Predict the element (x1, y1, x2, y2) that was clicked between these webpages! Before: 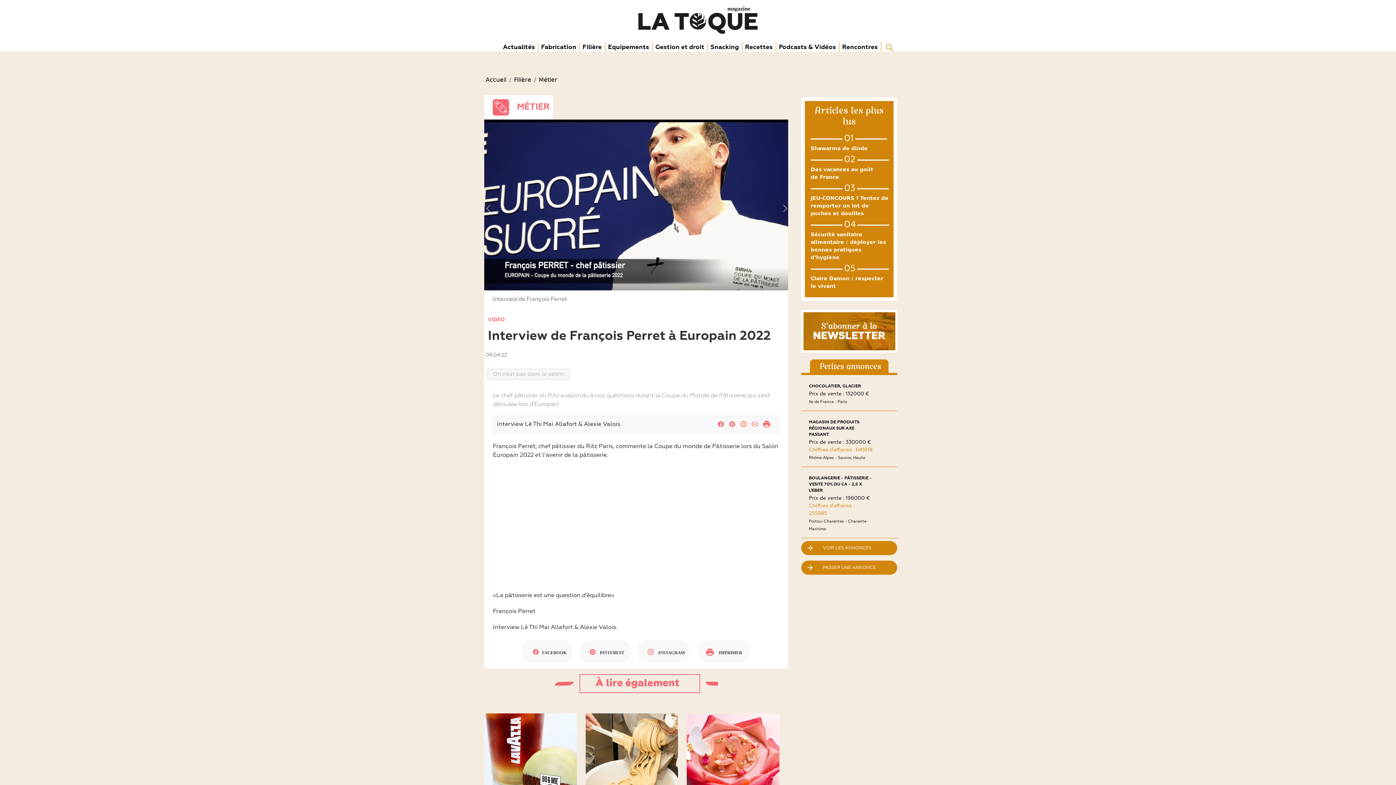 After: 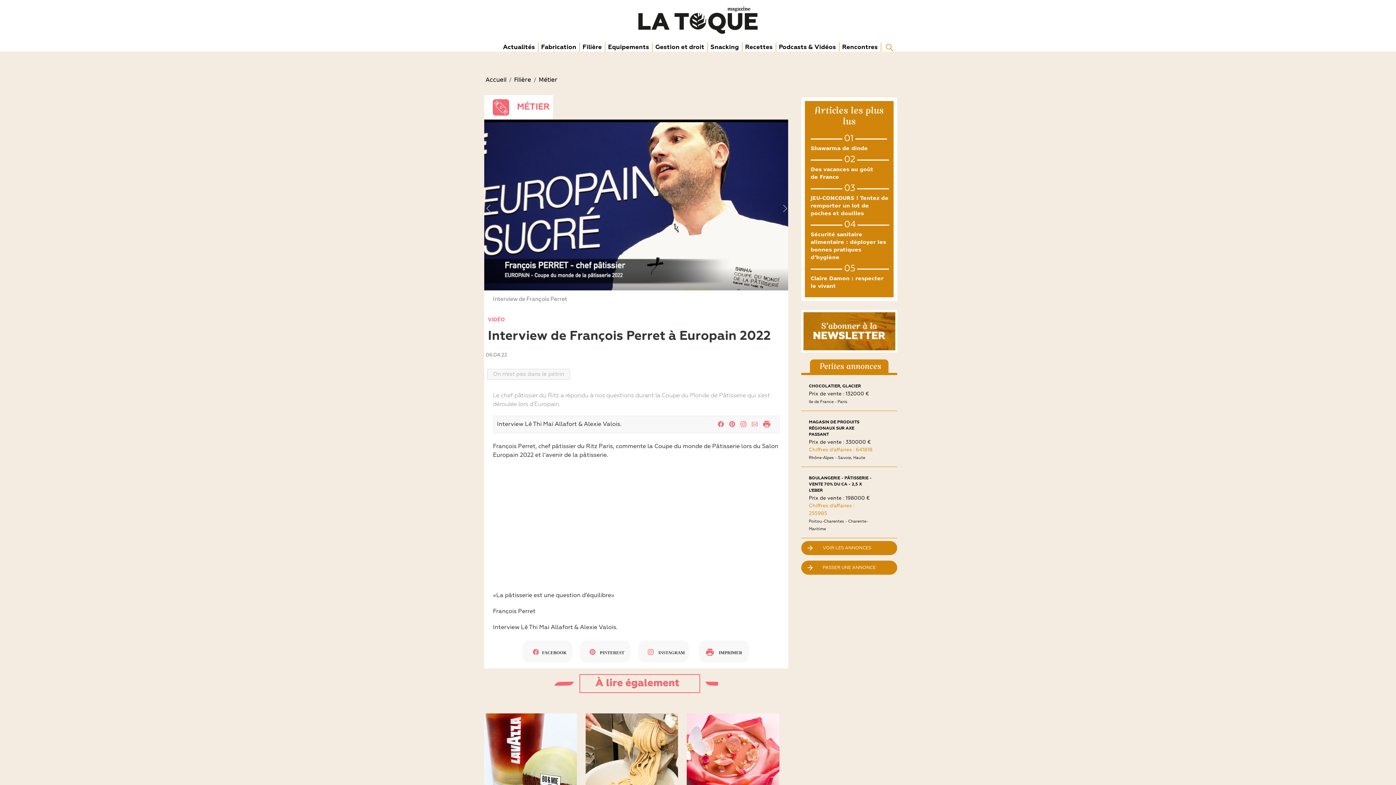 Action: label: twitter bbox: (580, 640, 630, 662)